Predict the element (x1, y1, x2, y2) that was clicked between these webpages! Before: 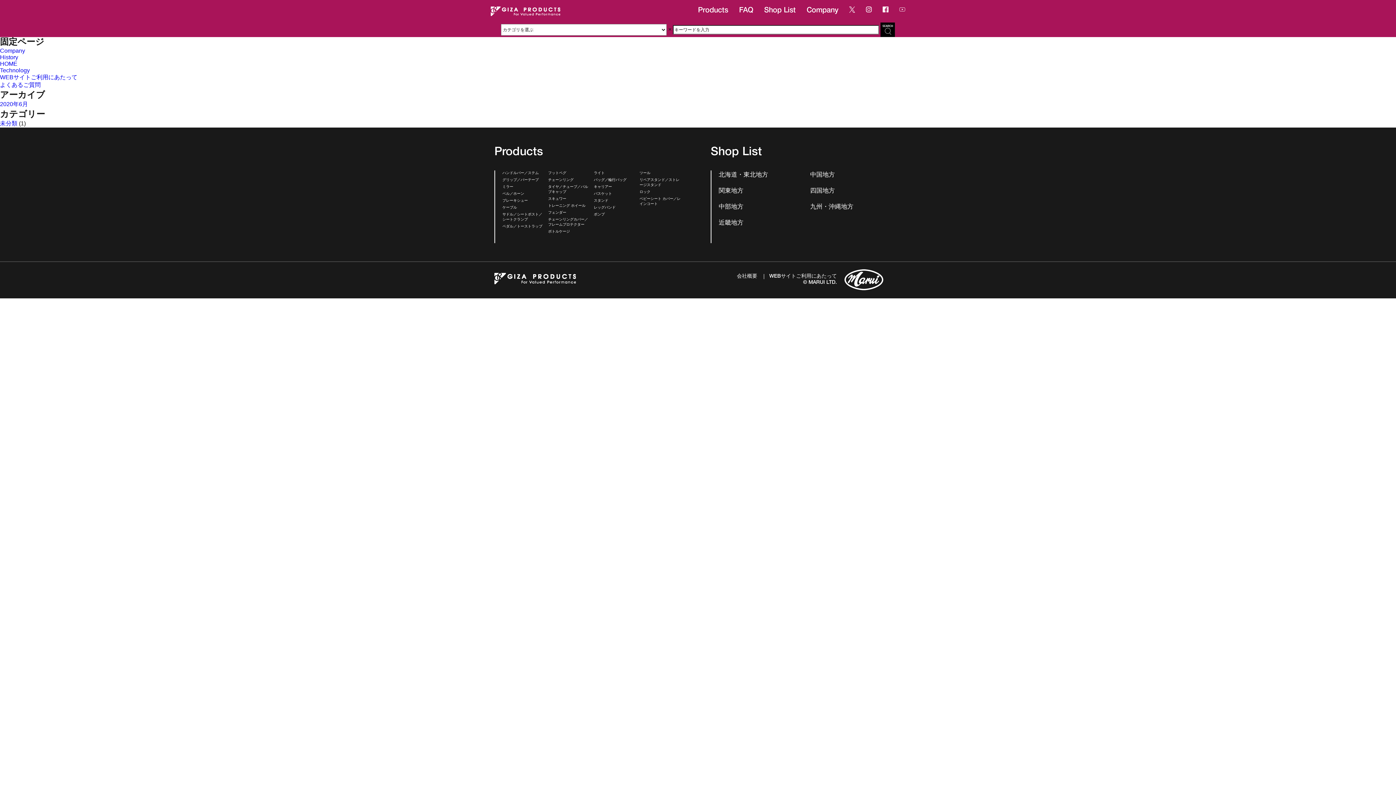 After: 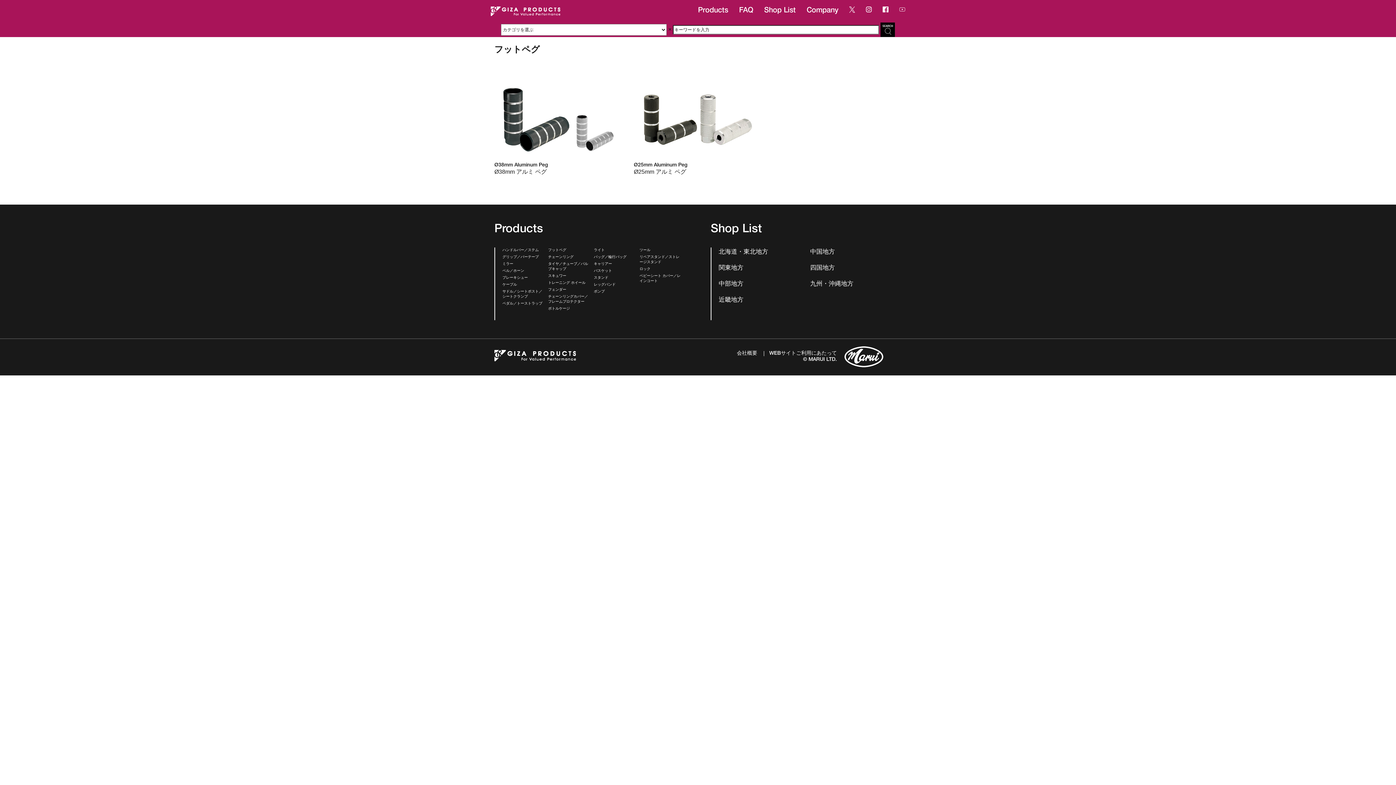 Action: label: フットペグ bbox: (548, 171, 566, 175)